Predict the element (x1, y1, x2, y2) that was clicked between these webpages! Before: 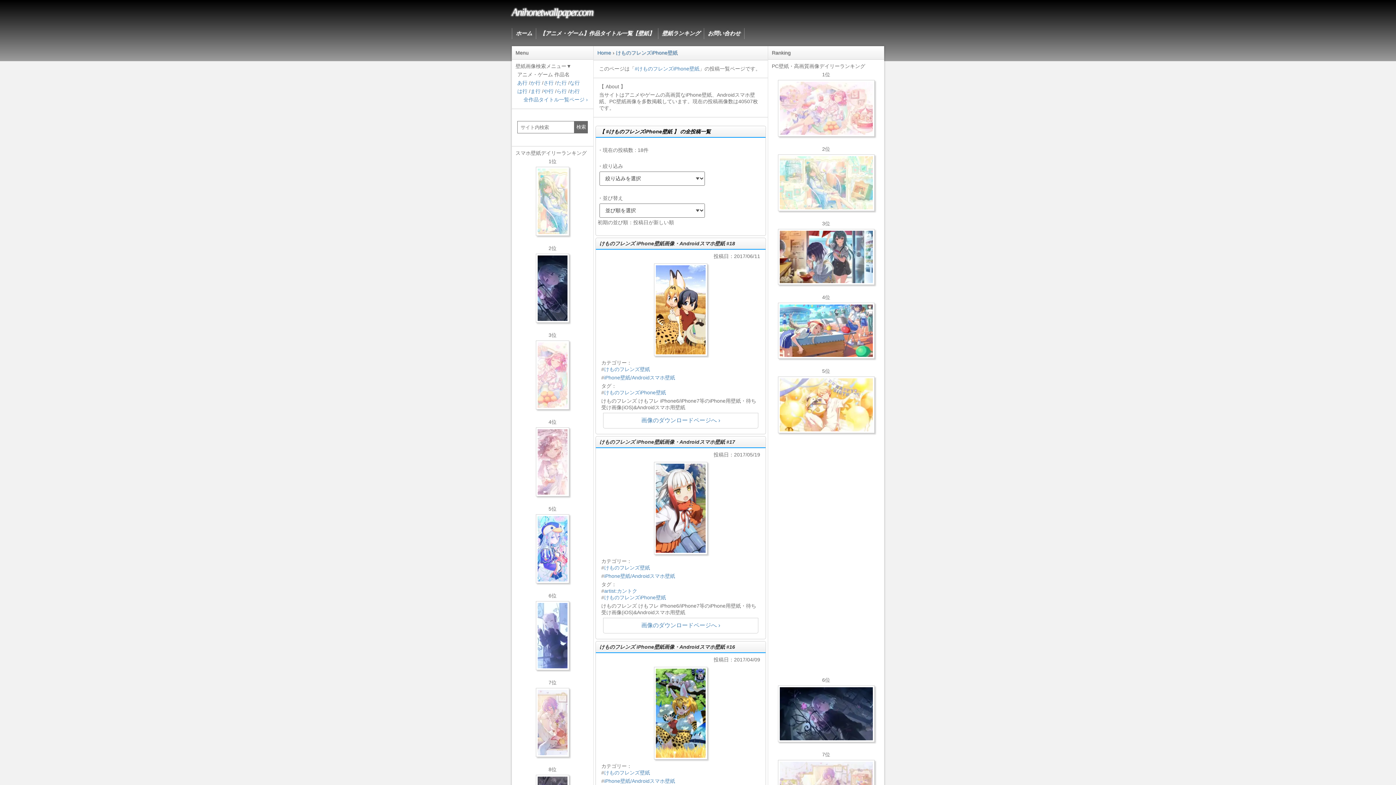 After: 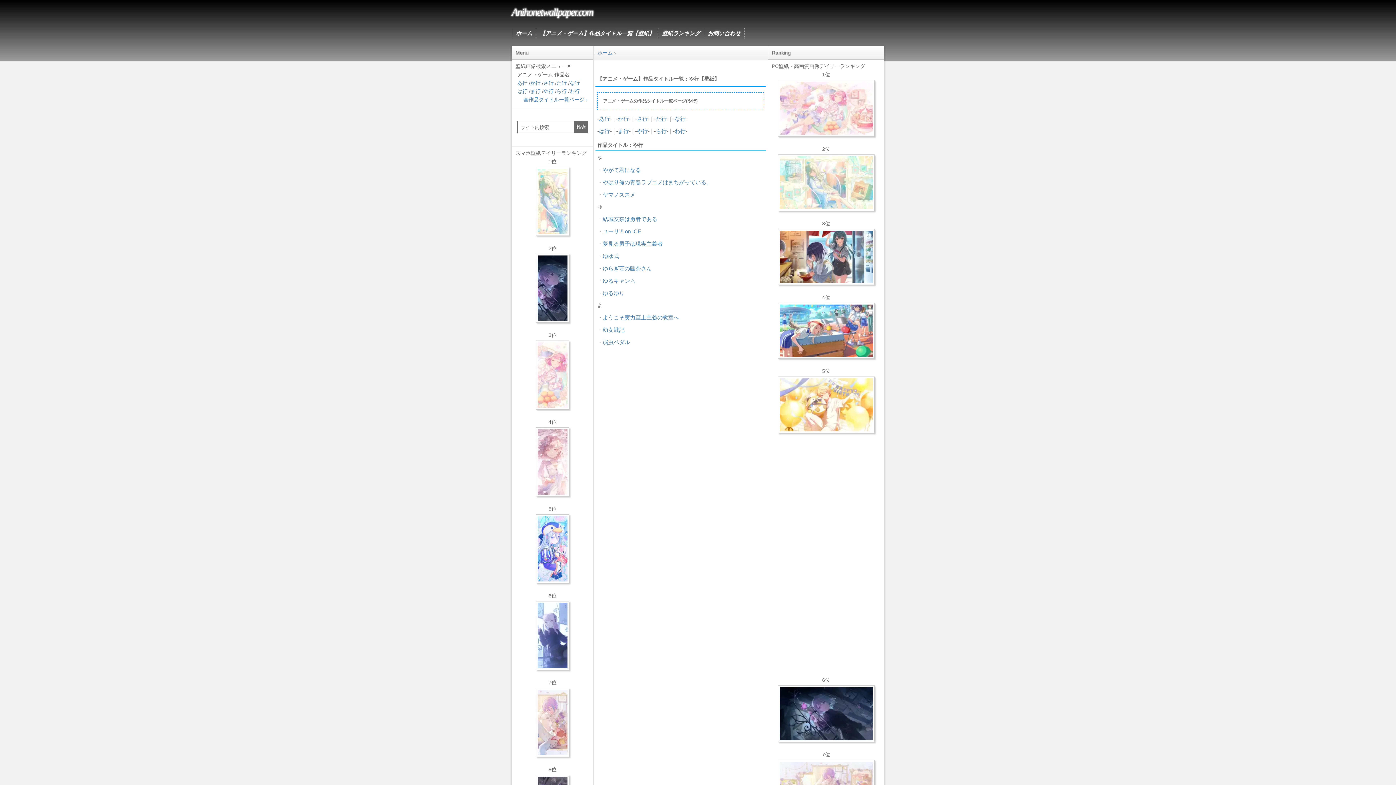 Action: bbox: (543, 88, 553, 94) label: や行